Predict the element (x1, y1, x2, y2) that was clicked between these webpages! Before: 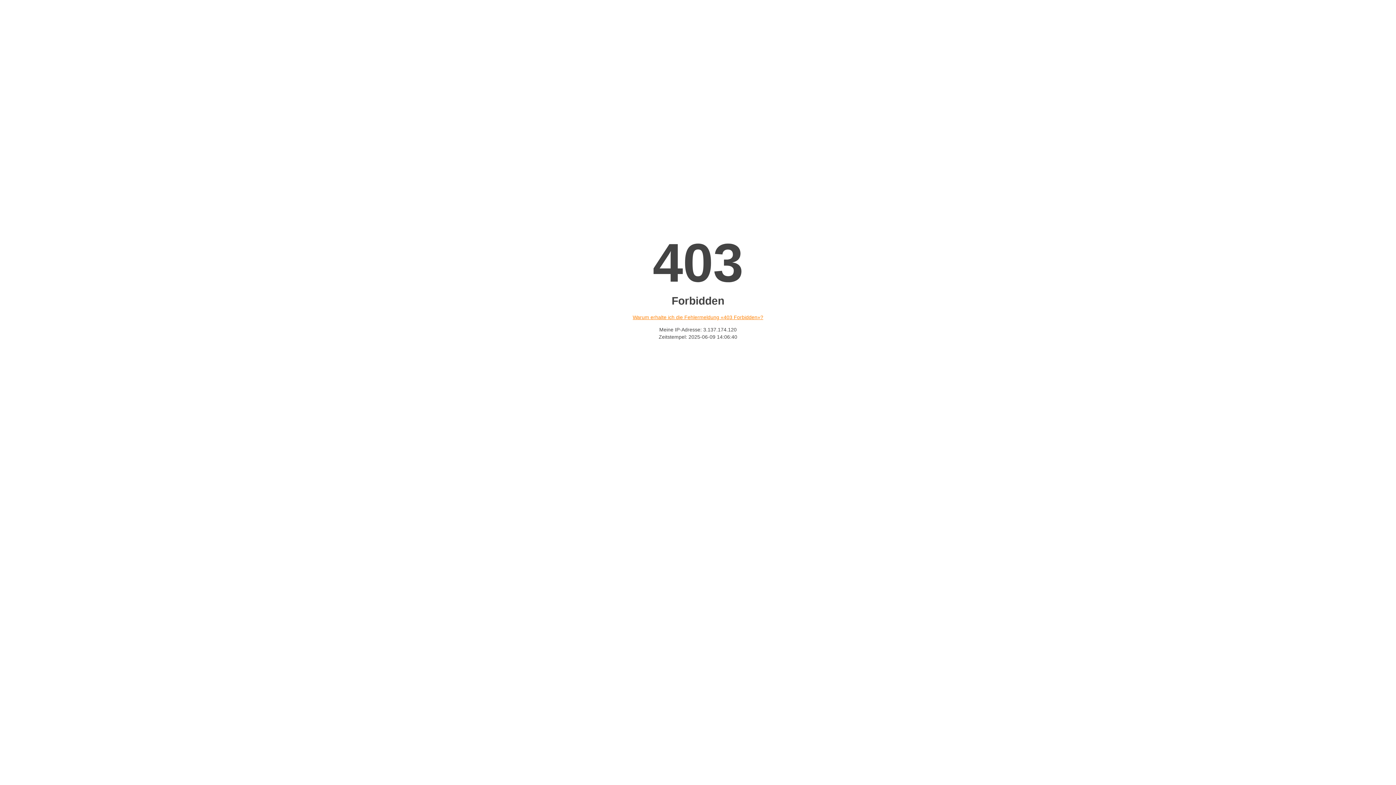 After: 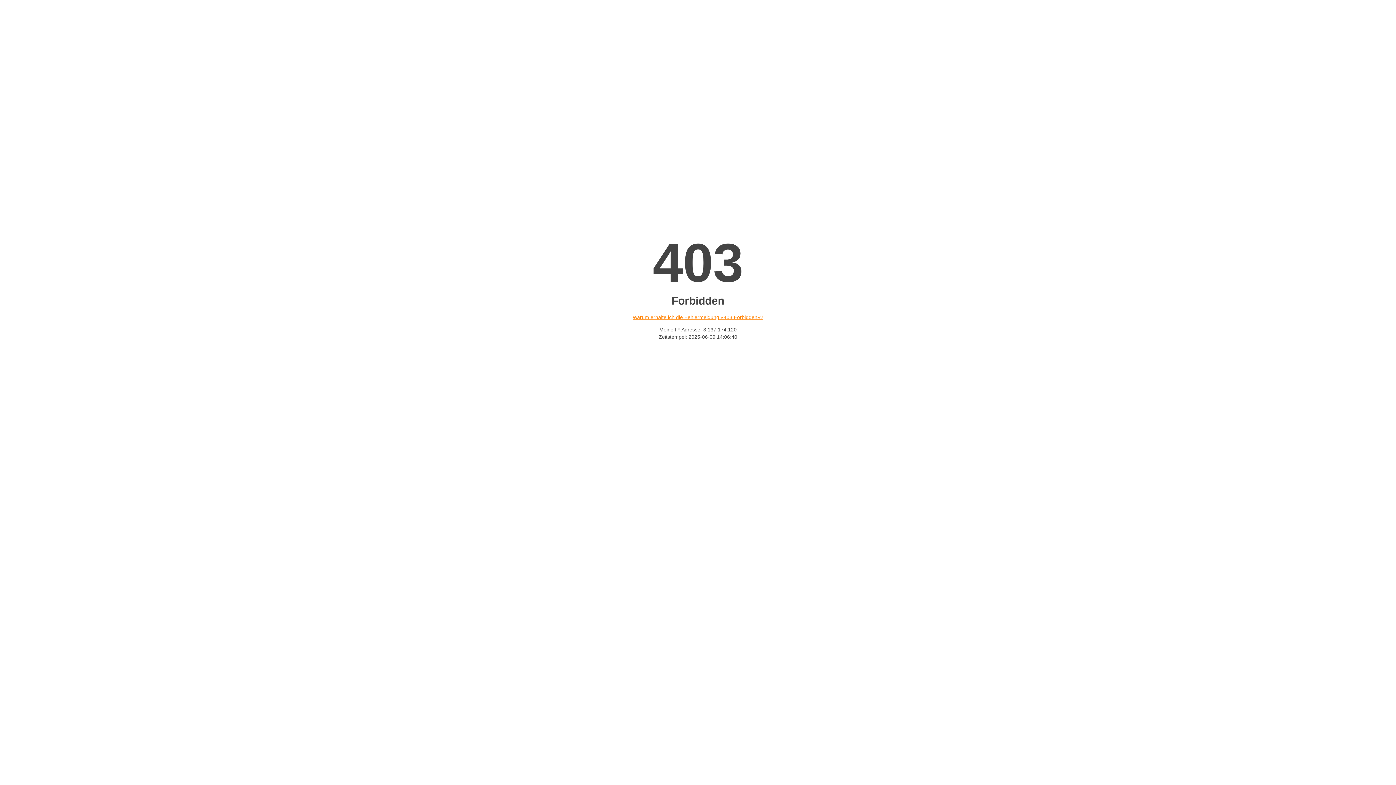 Action: bbox: (632, 314, 763, 320) label: Warum erhalte ich die Fehlermeldung «403 Forbidden»?